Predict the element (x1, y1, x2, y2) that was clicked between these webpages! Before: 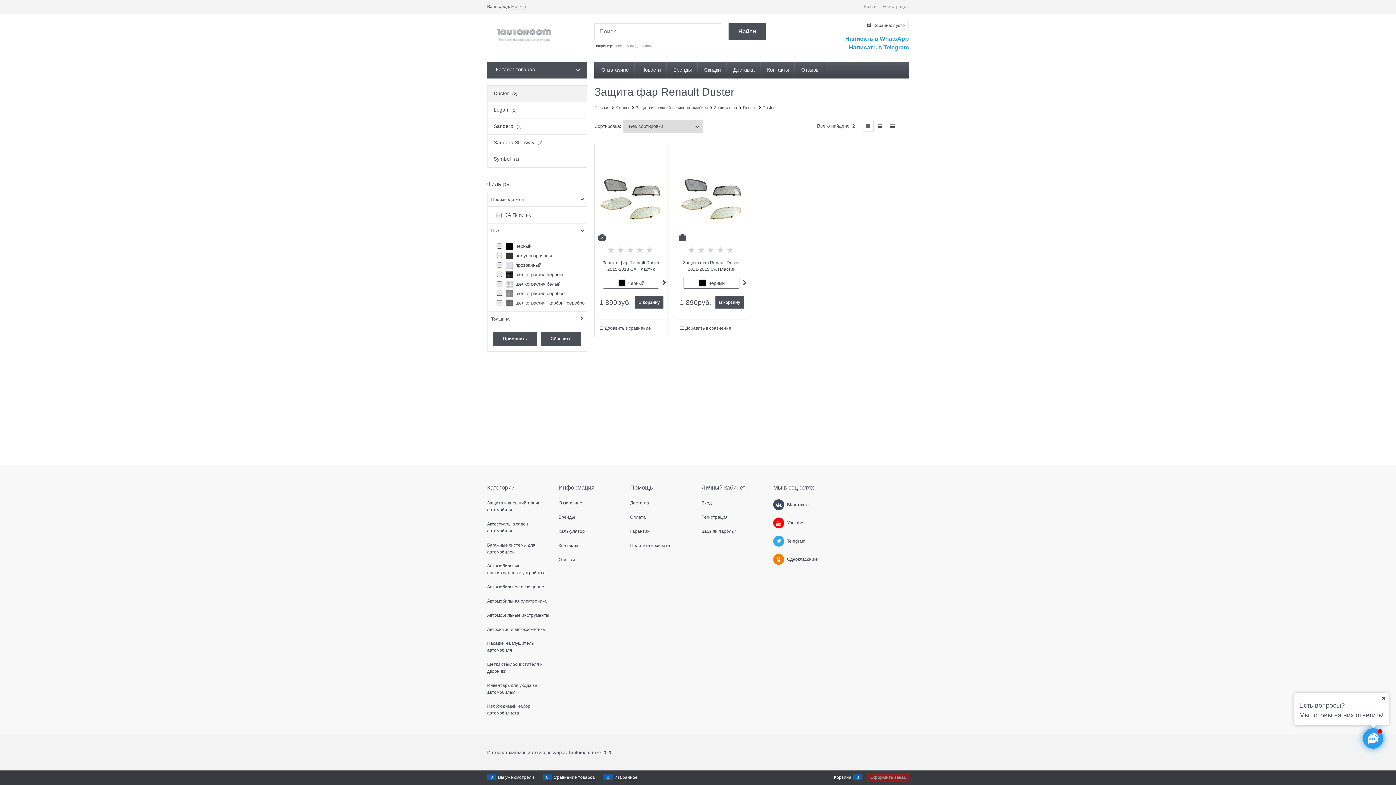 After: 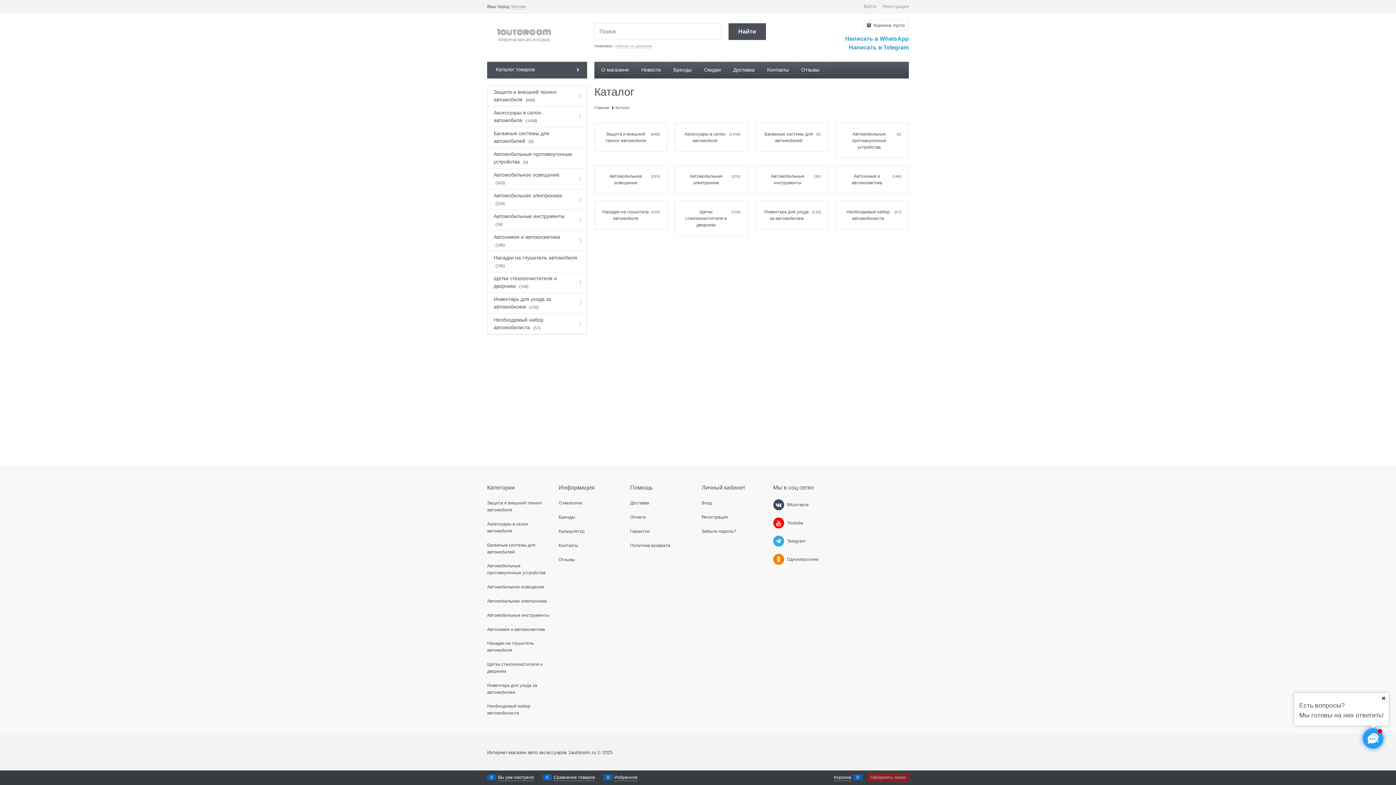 Action: label:  Каталог товаров bbox: (487, 61, 587, 78)